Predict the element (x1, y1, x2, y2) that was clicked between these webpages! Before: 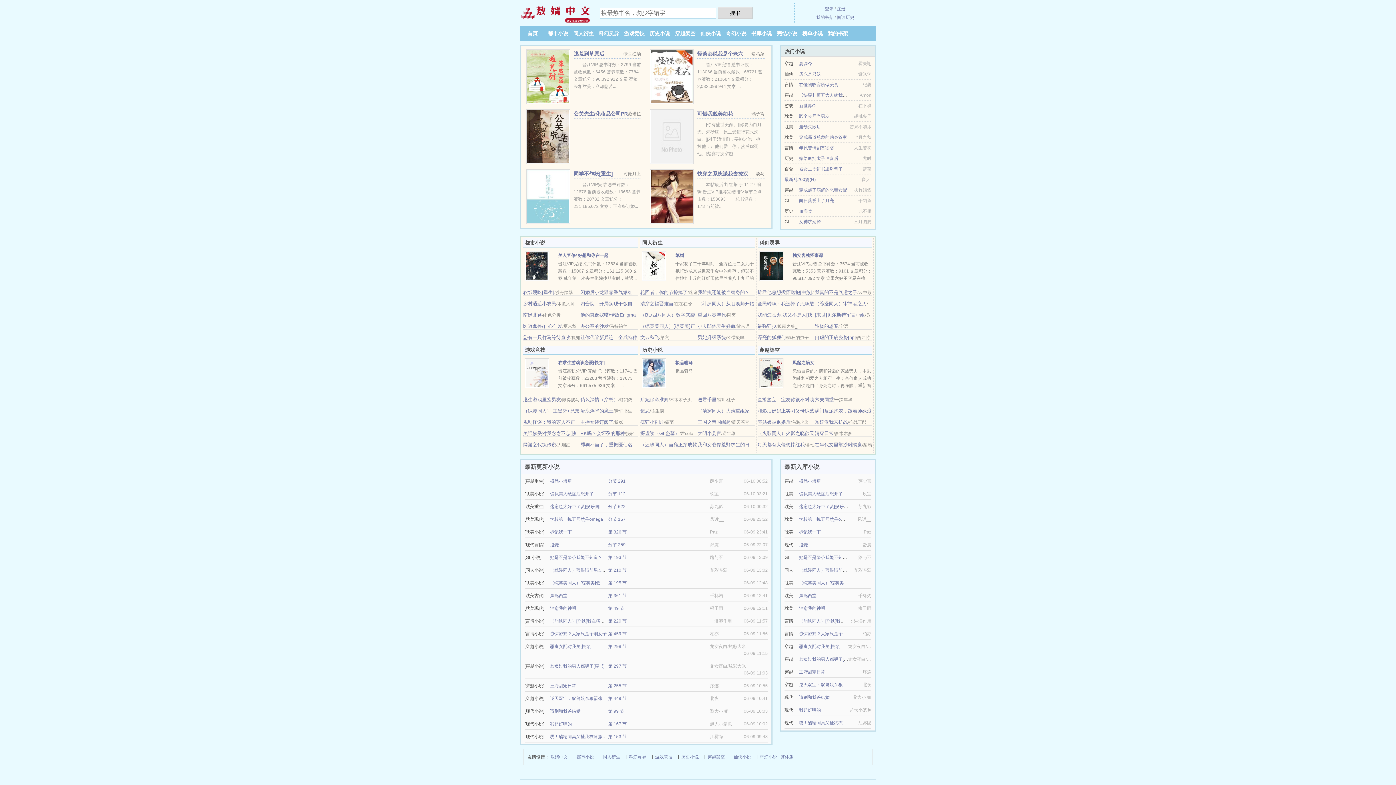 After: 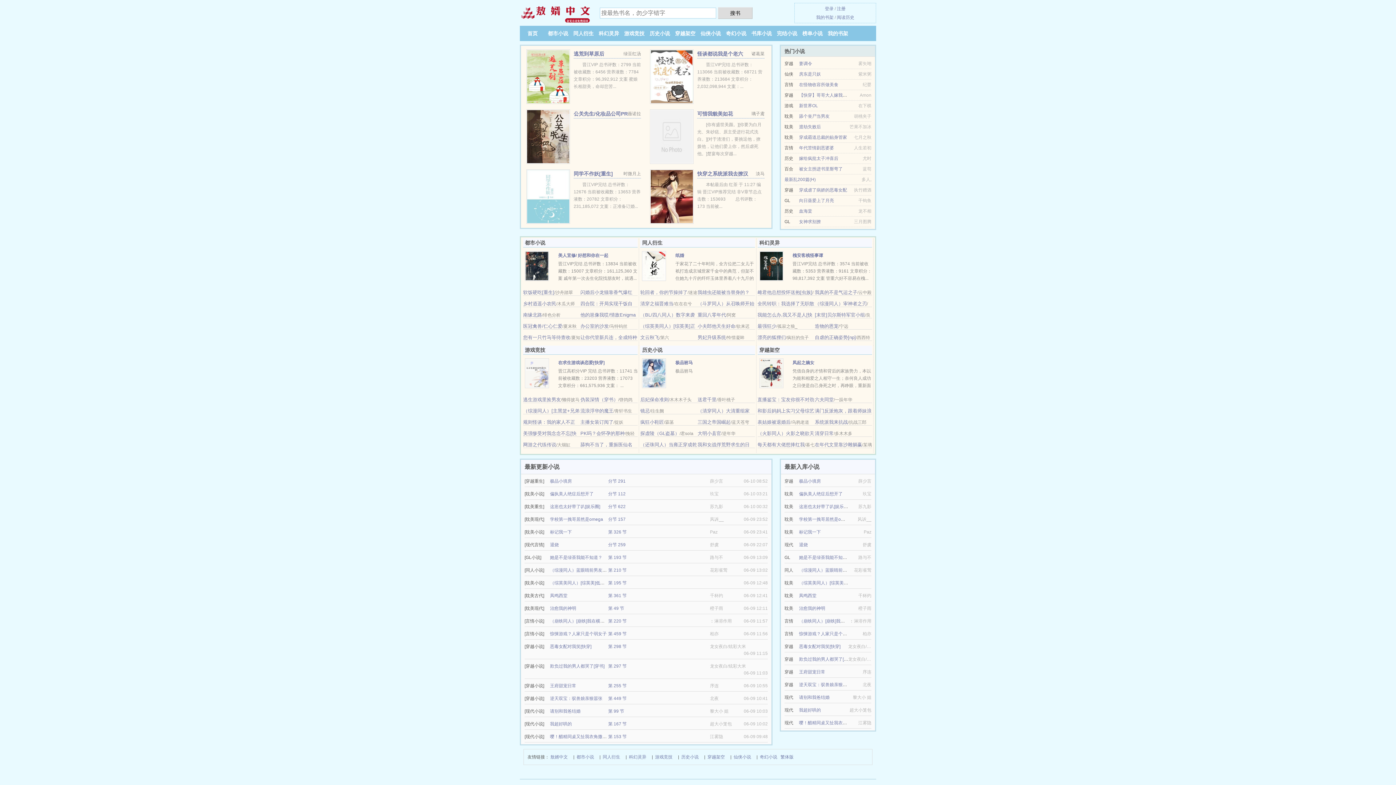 Action: label: 主播女装订阅了 bbox: (580, 419, 613, 425)